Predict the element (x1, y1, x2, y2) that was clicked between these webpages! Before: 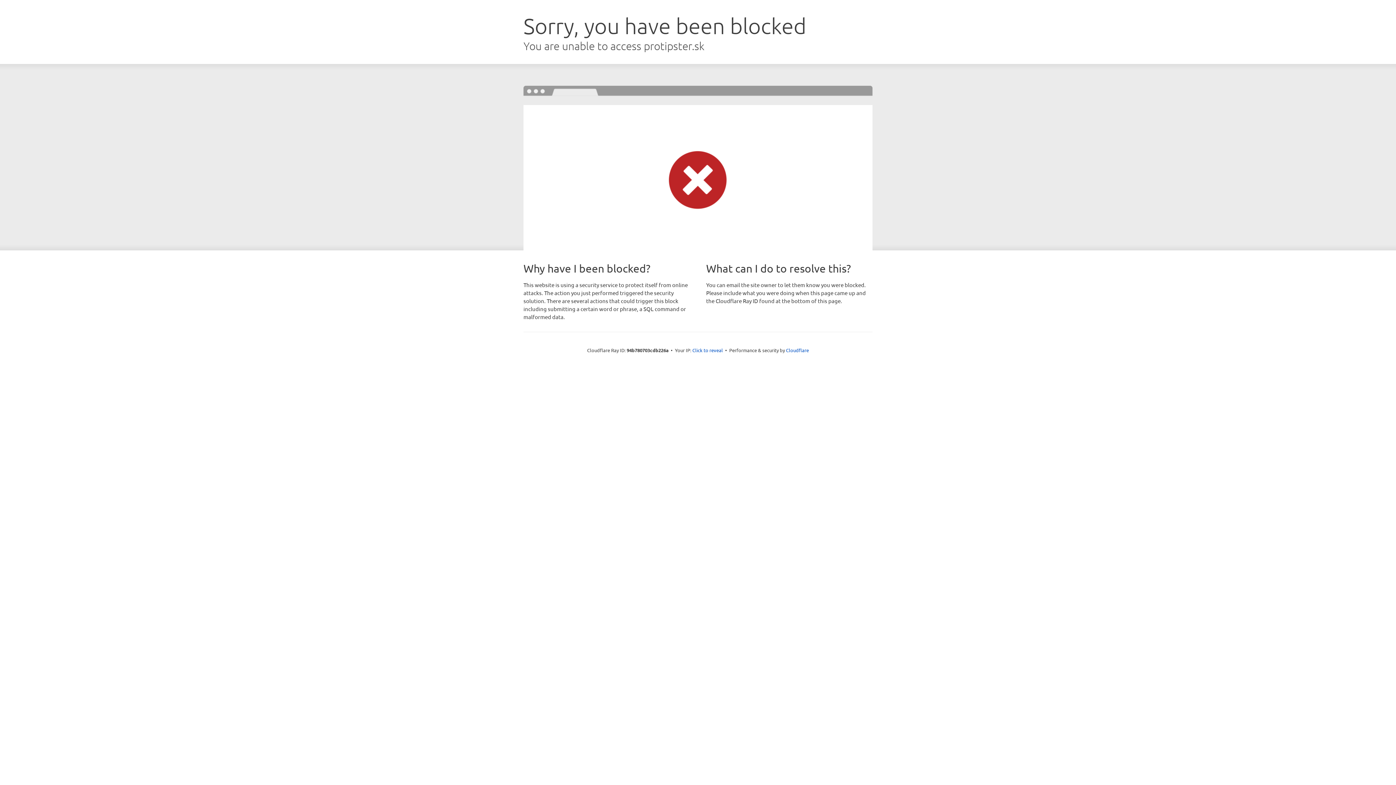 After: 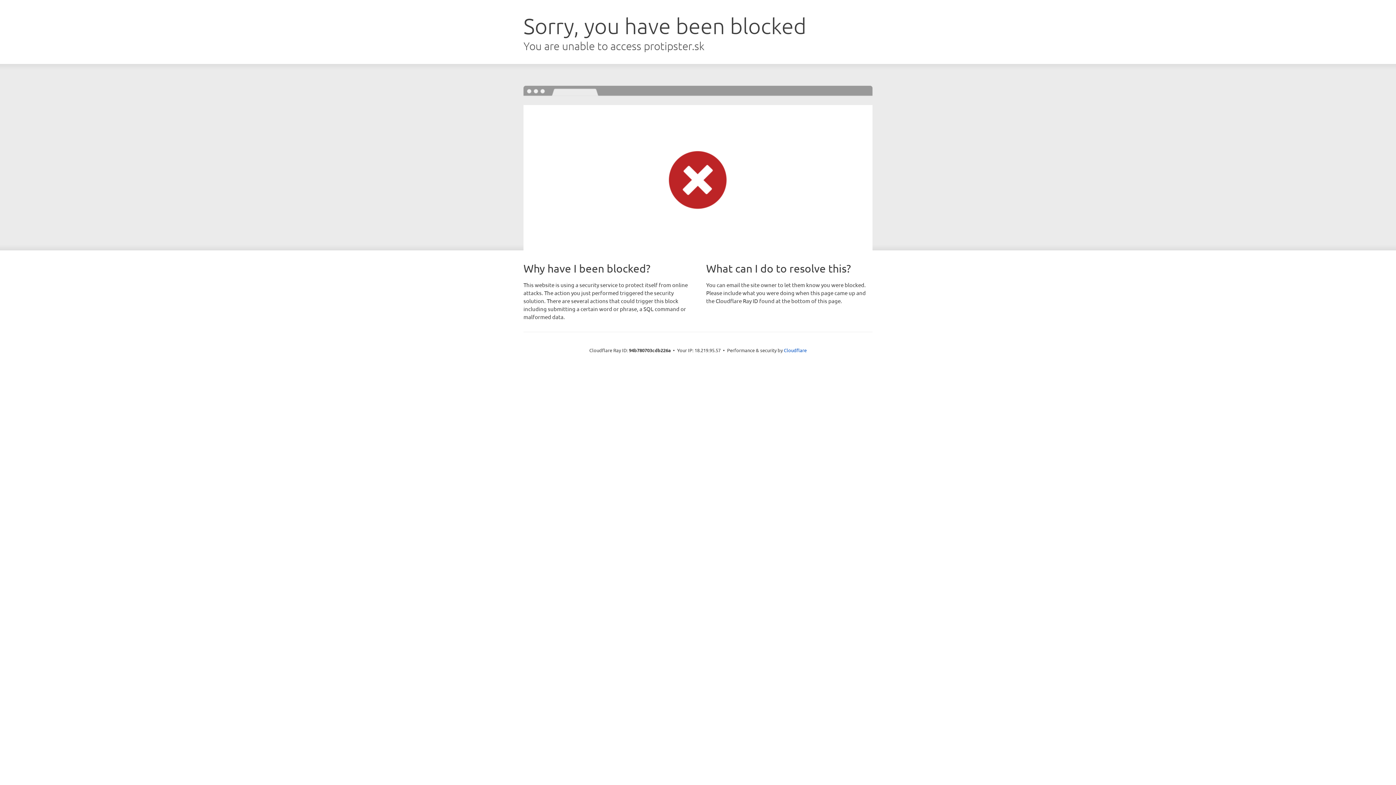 Action: bbox: (692, 346, 723, 353) label: Click to reveal